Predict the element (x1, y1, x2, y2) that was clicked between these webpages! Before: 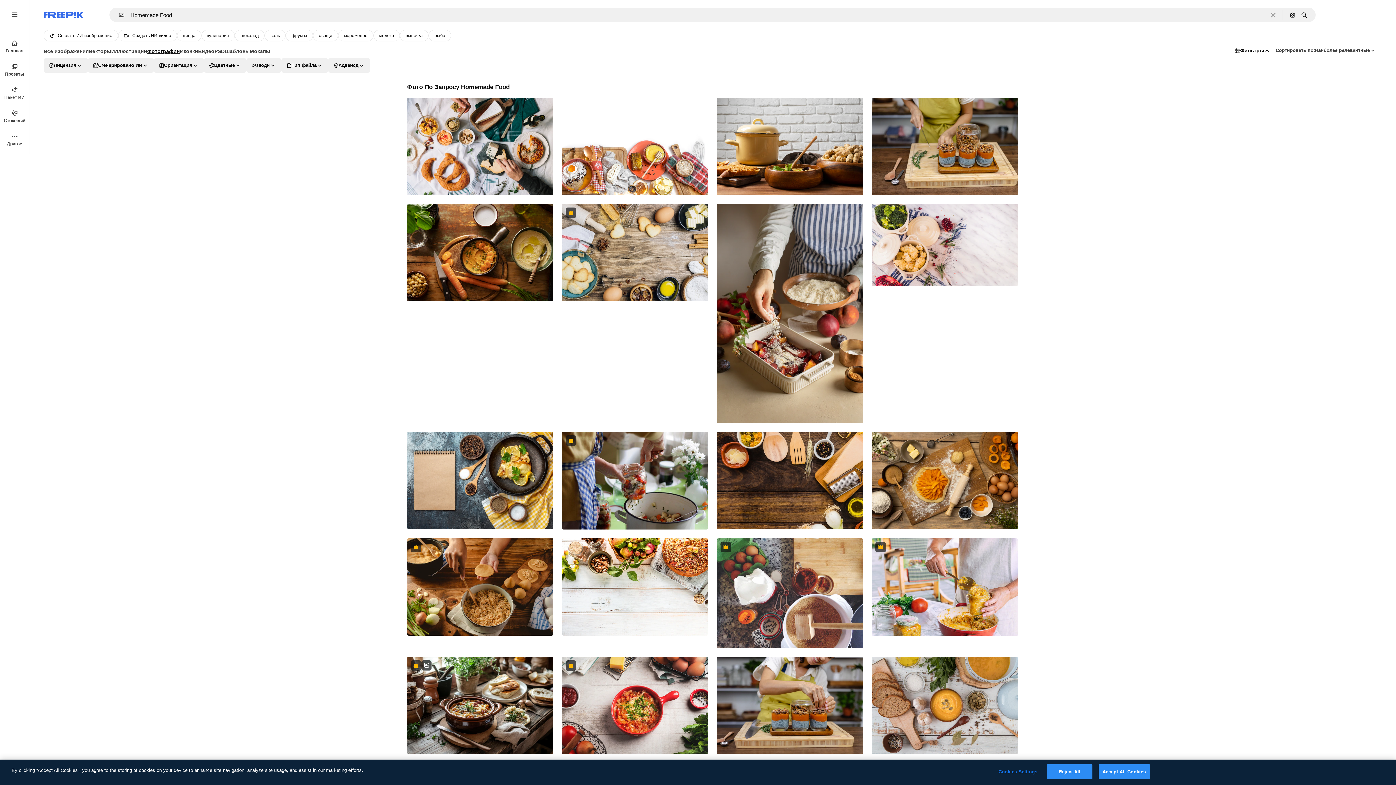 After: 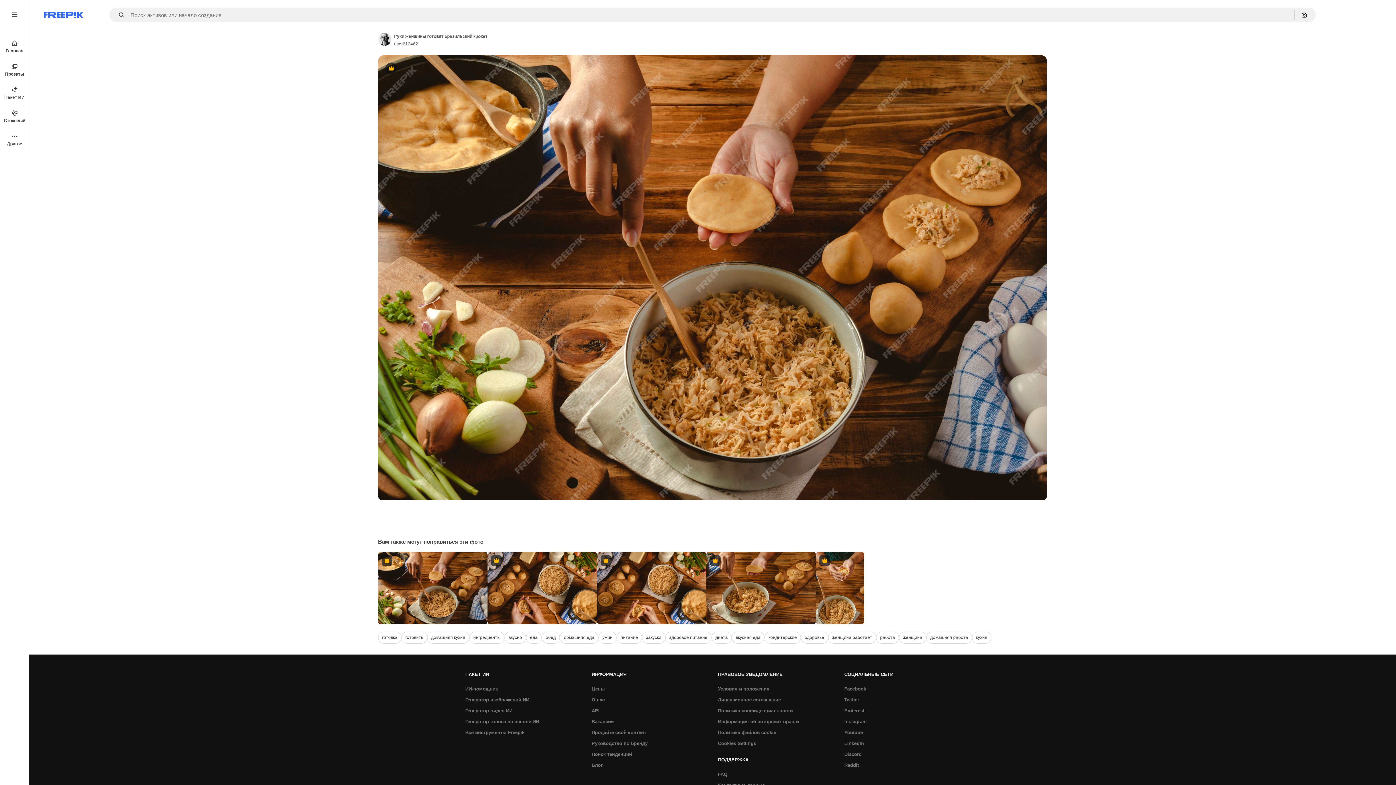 Action: bbox: (407, 538, 553, 635)